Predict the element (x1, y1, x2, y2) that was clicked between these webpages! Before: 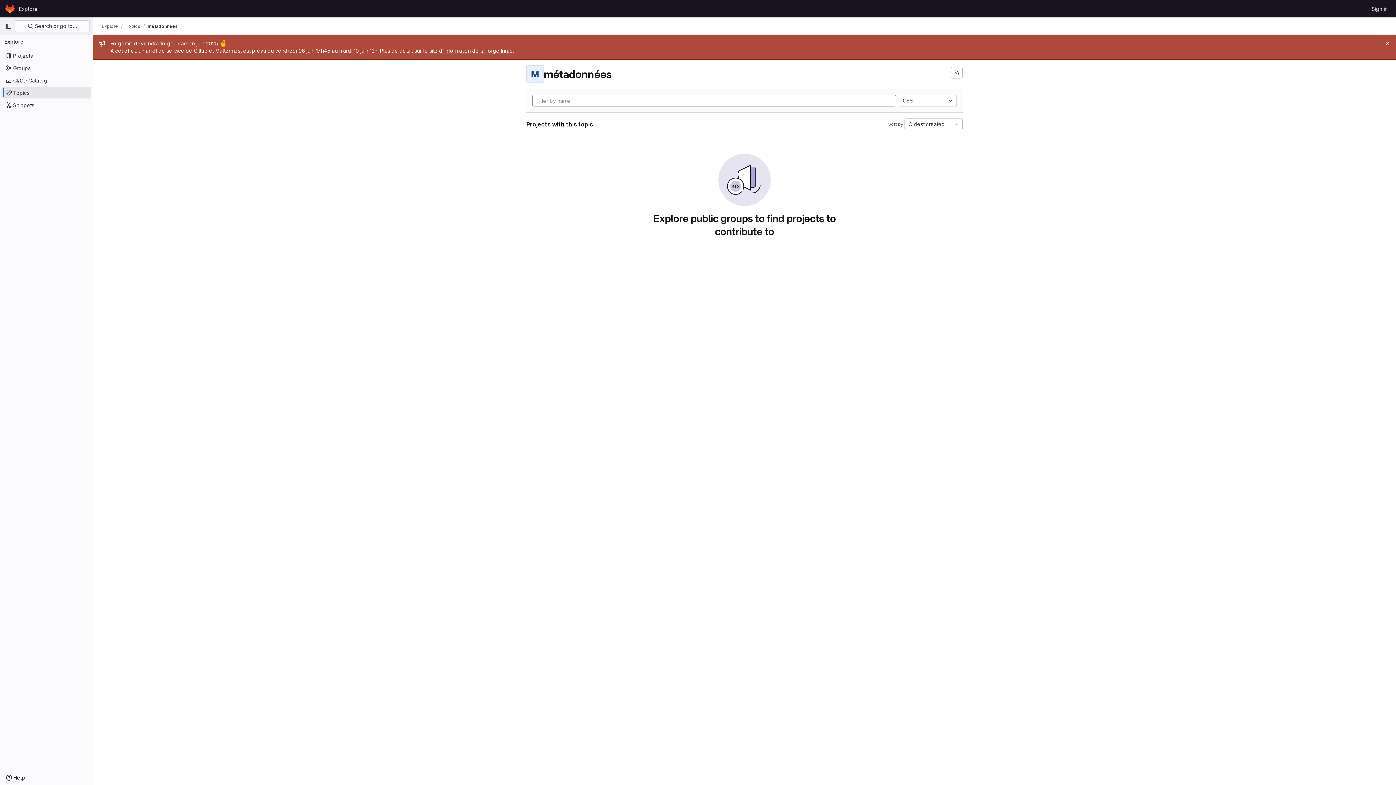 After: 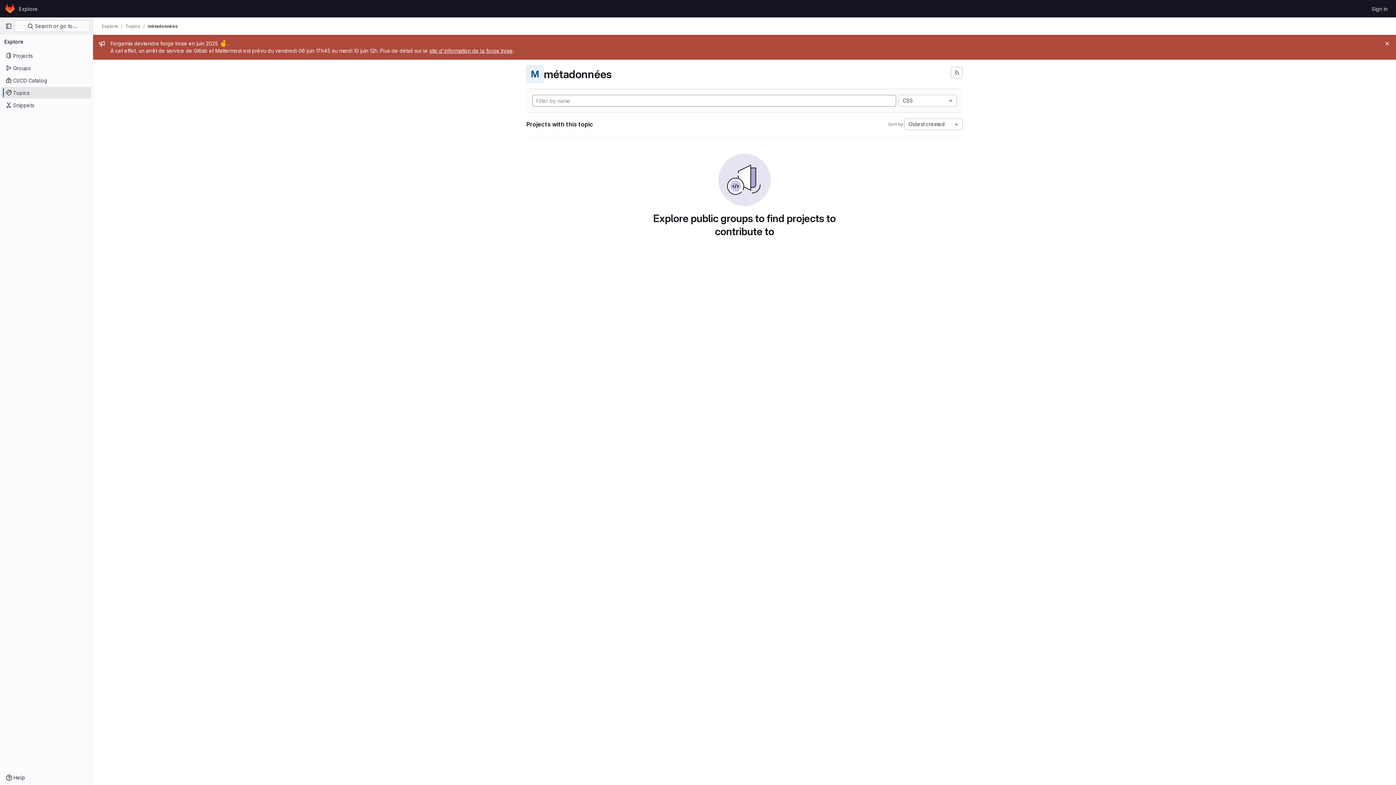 Action: label: métadonnées bbox: (147, 23, 177, 29)